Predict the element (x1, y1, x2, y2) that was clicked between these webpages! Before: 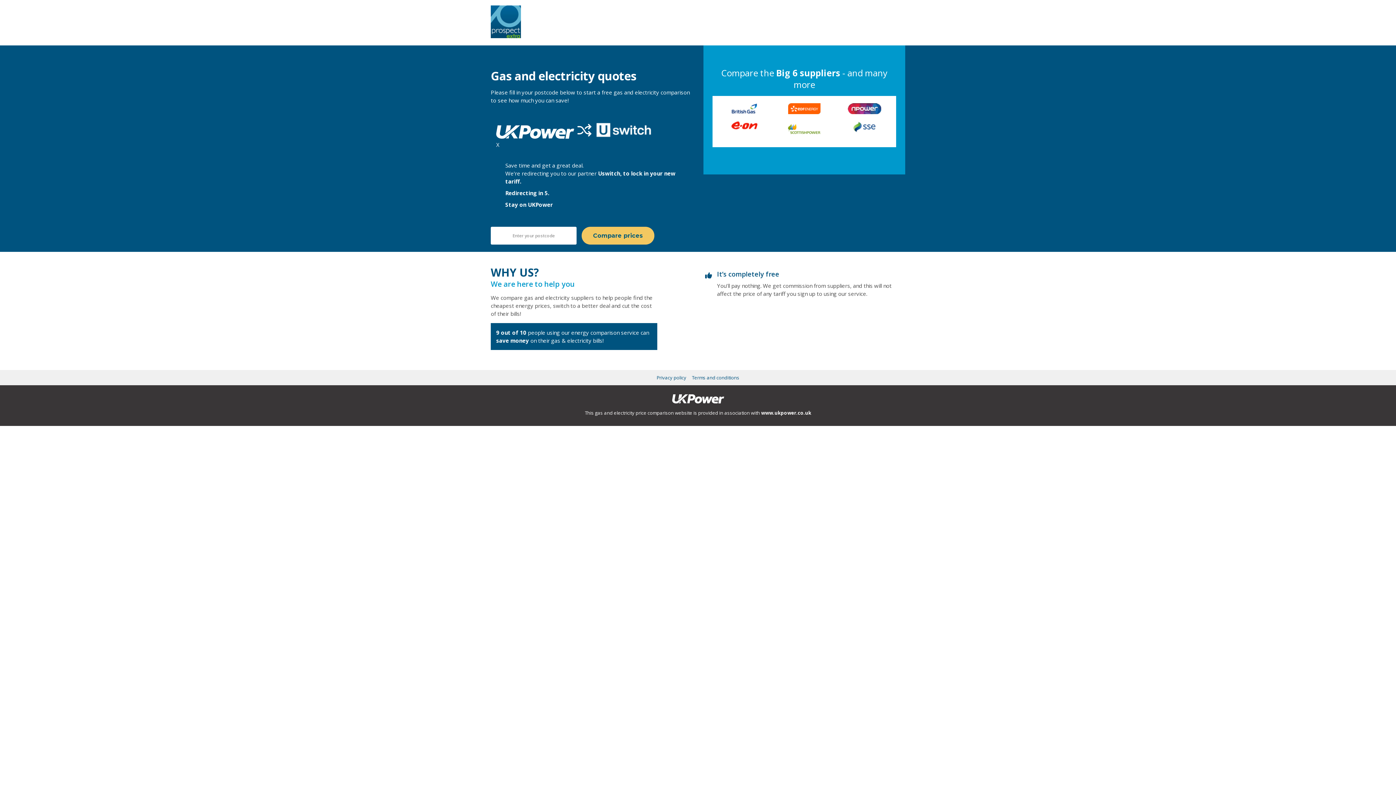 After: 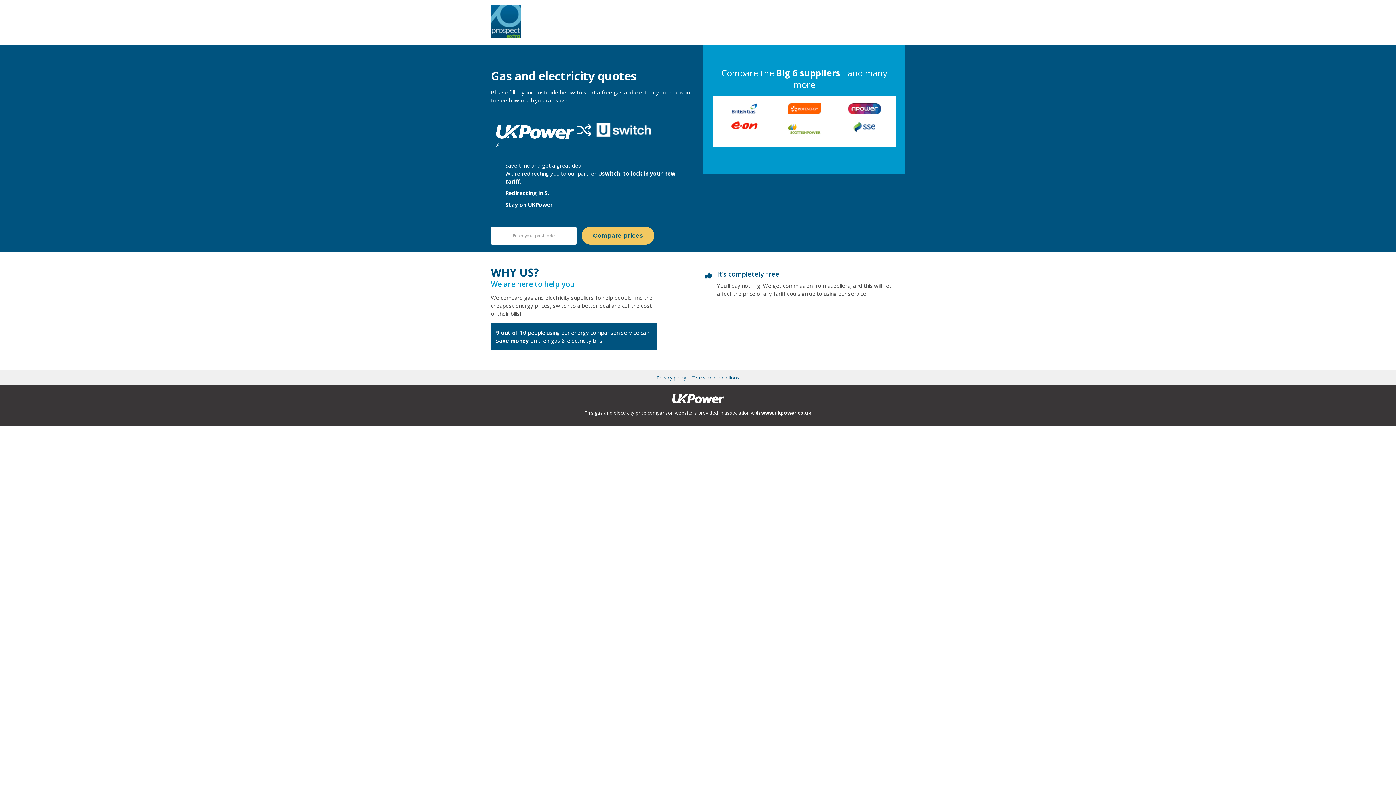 Action: bbox: (656, 374, 686, 381) label: Privacy policy